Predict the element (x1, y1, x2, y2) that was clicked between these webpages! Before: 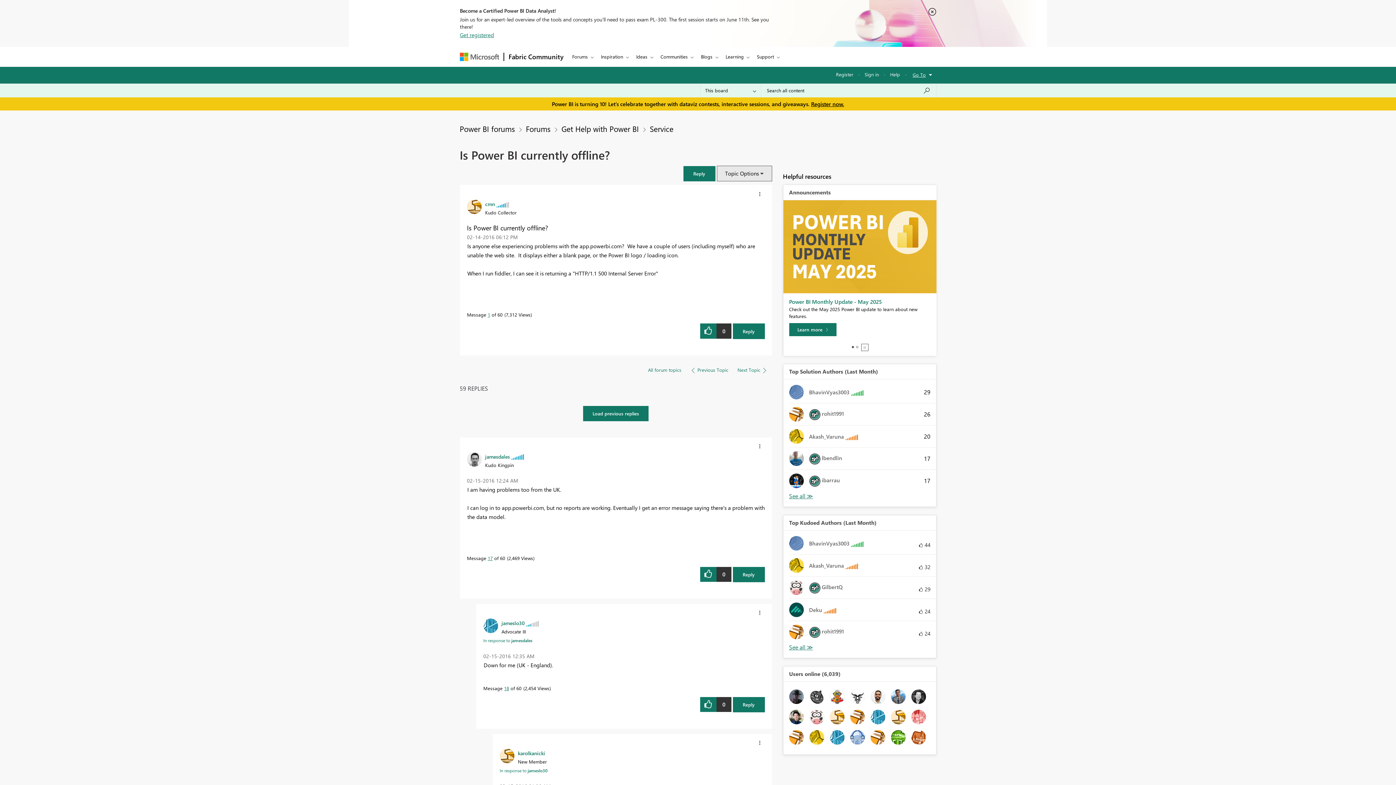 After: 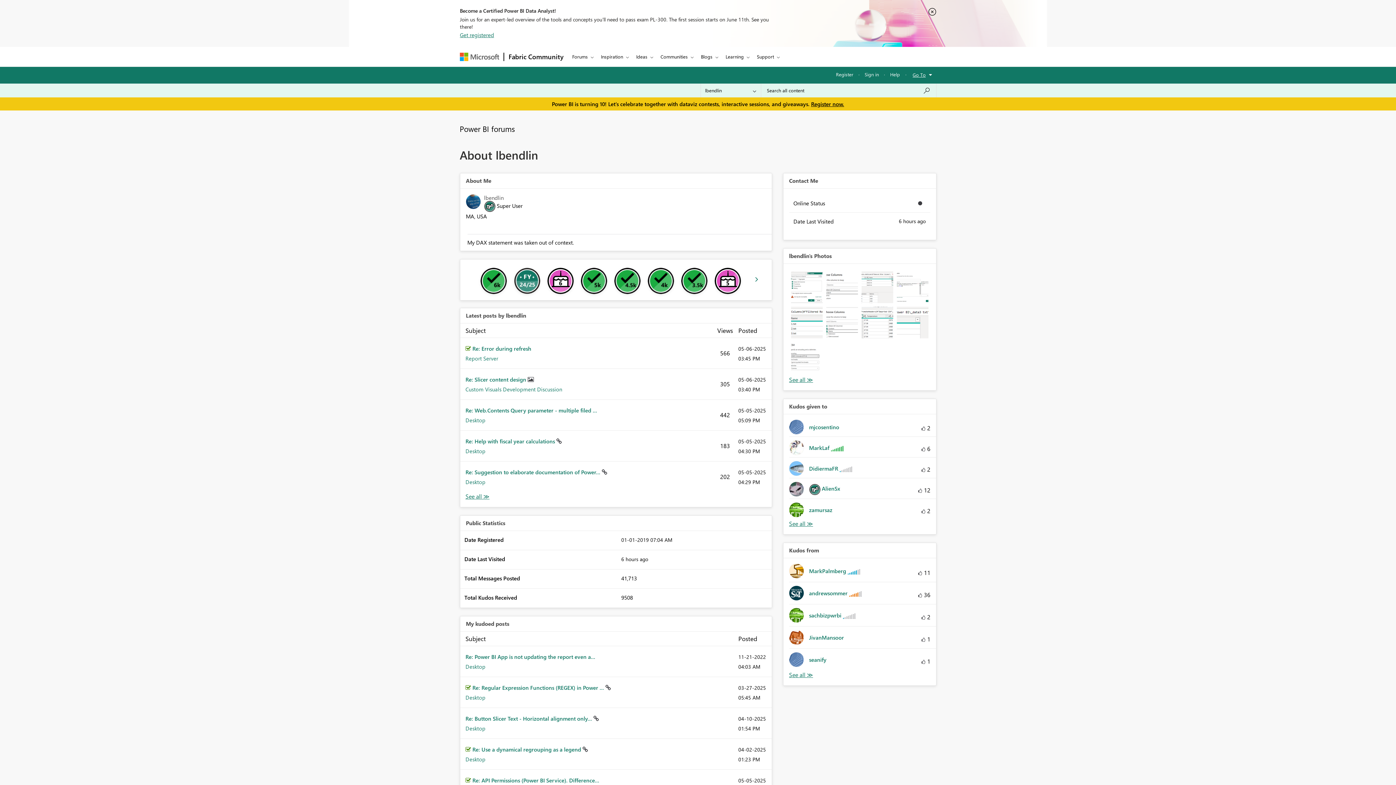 Action: bbox: (789, 451, 847, 466) label: 	
 lbendlin